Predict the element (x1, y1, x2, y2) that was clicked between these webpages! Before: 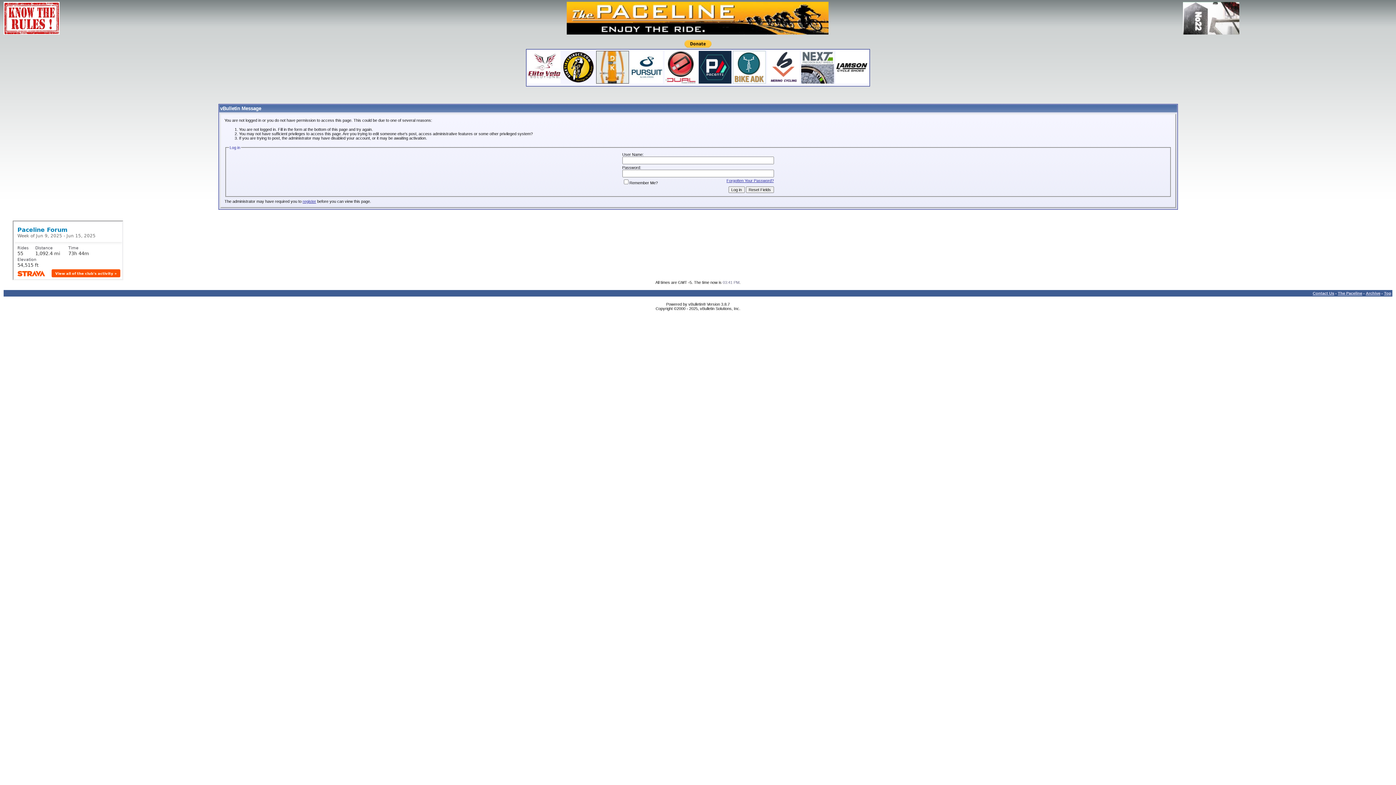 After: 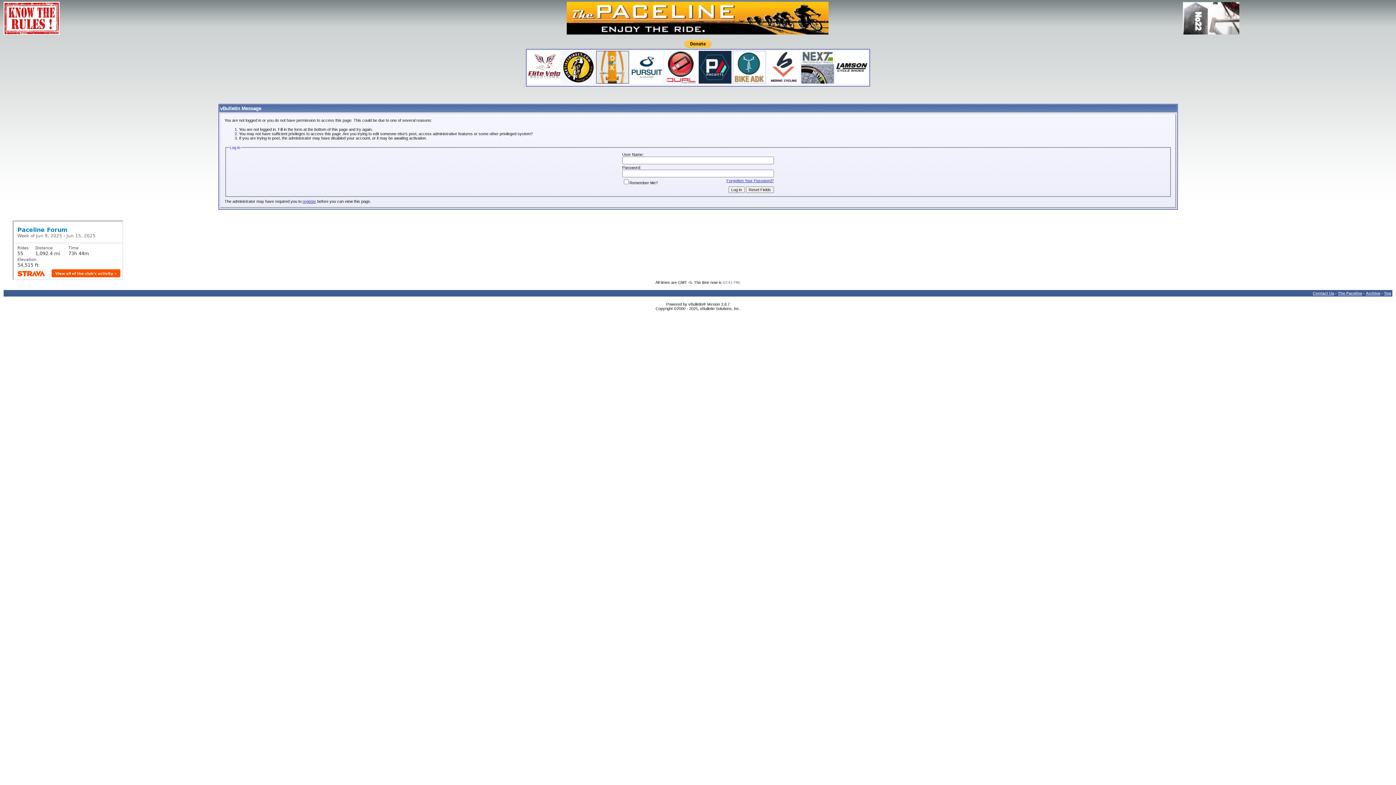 Action: bbox: (664, 79, 697, 84)